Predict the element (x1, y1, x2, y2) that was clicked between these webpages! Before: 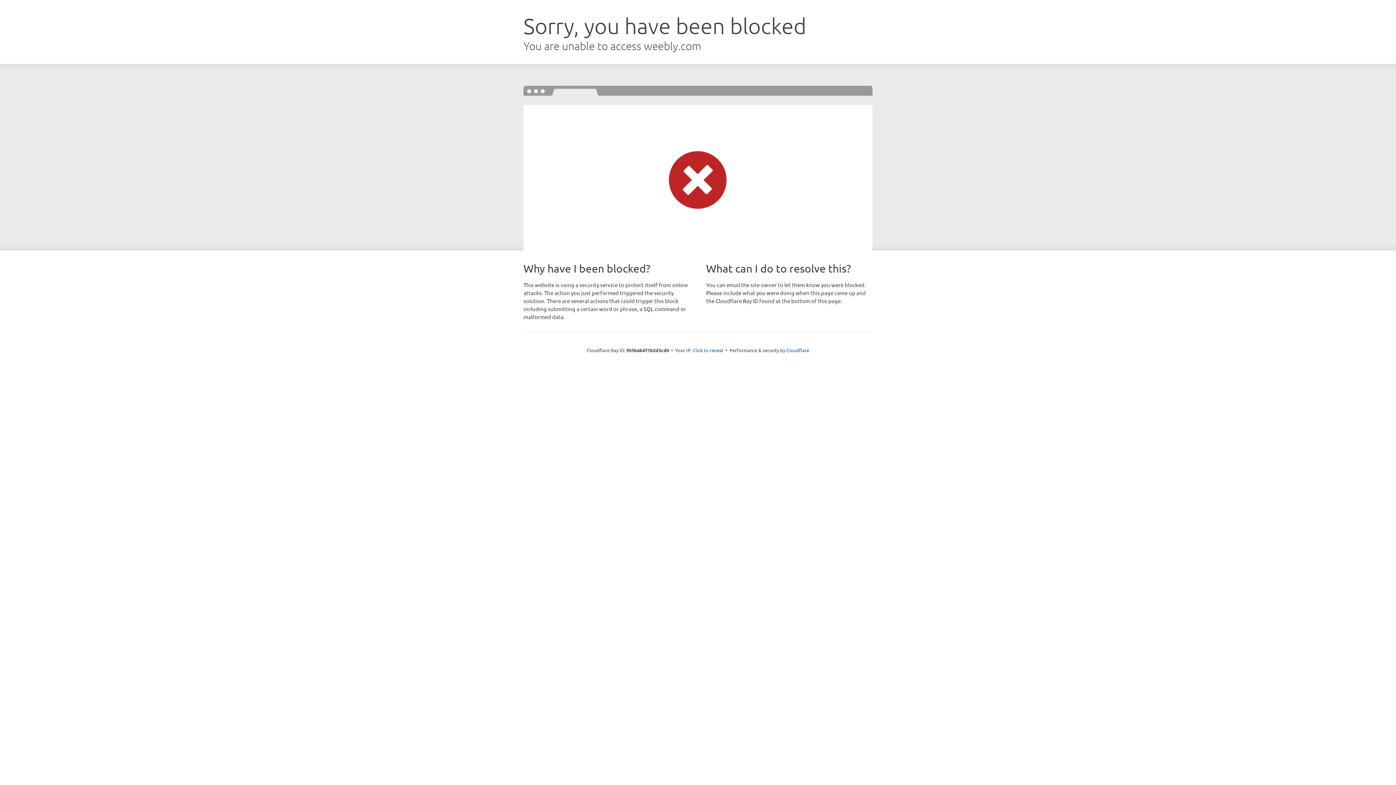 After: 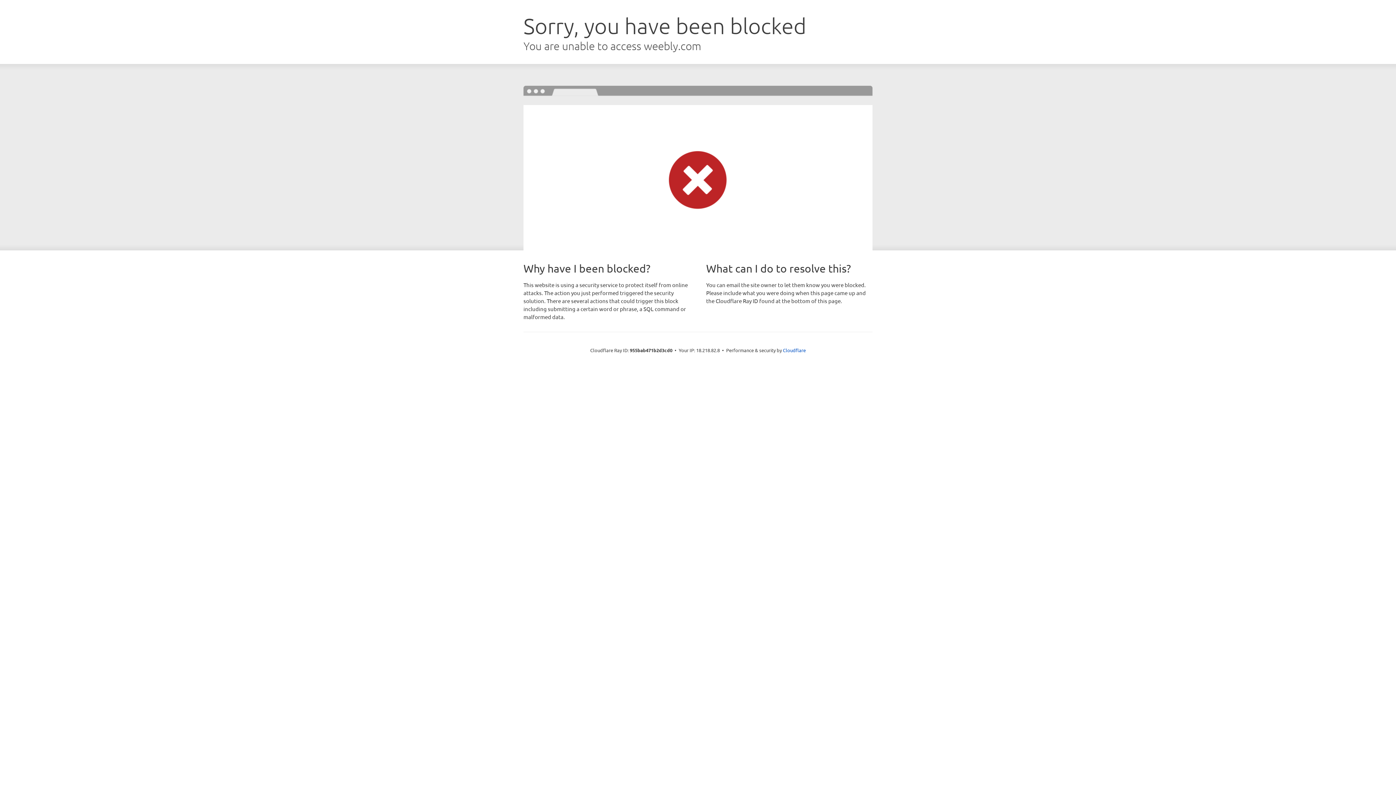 Action: bbox: (692, 346, 723, 353) label: Click to reveal